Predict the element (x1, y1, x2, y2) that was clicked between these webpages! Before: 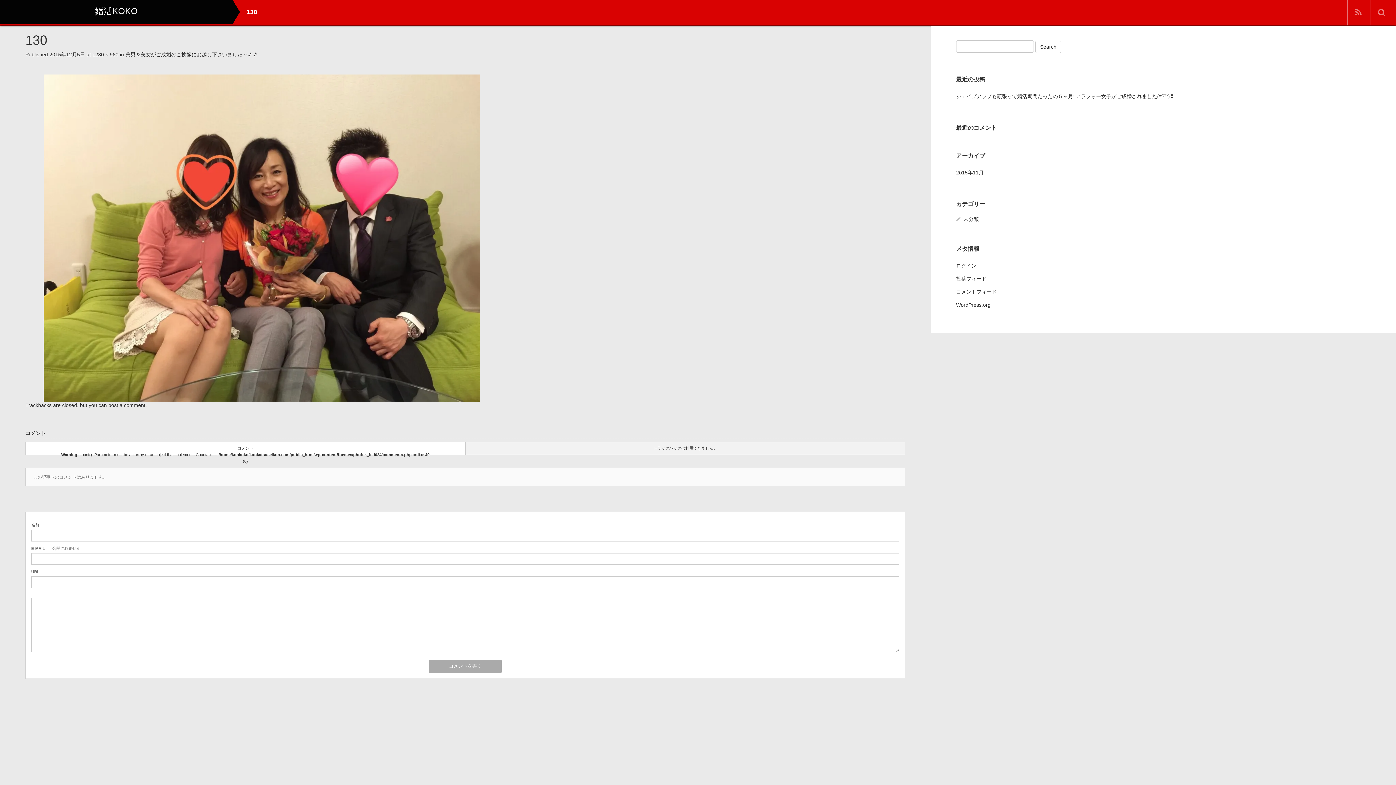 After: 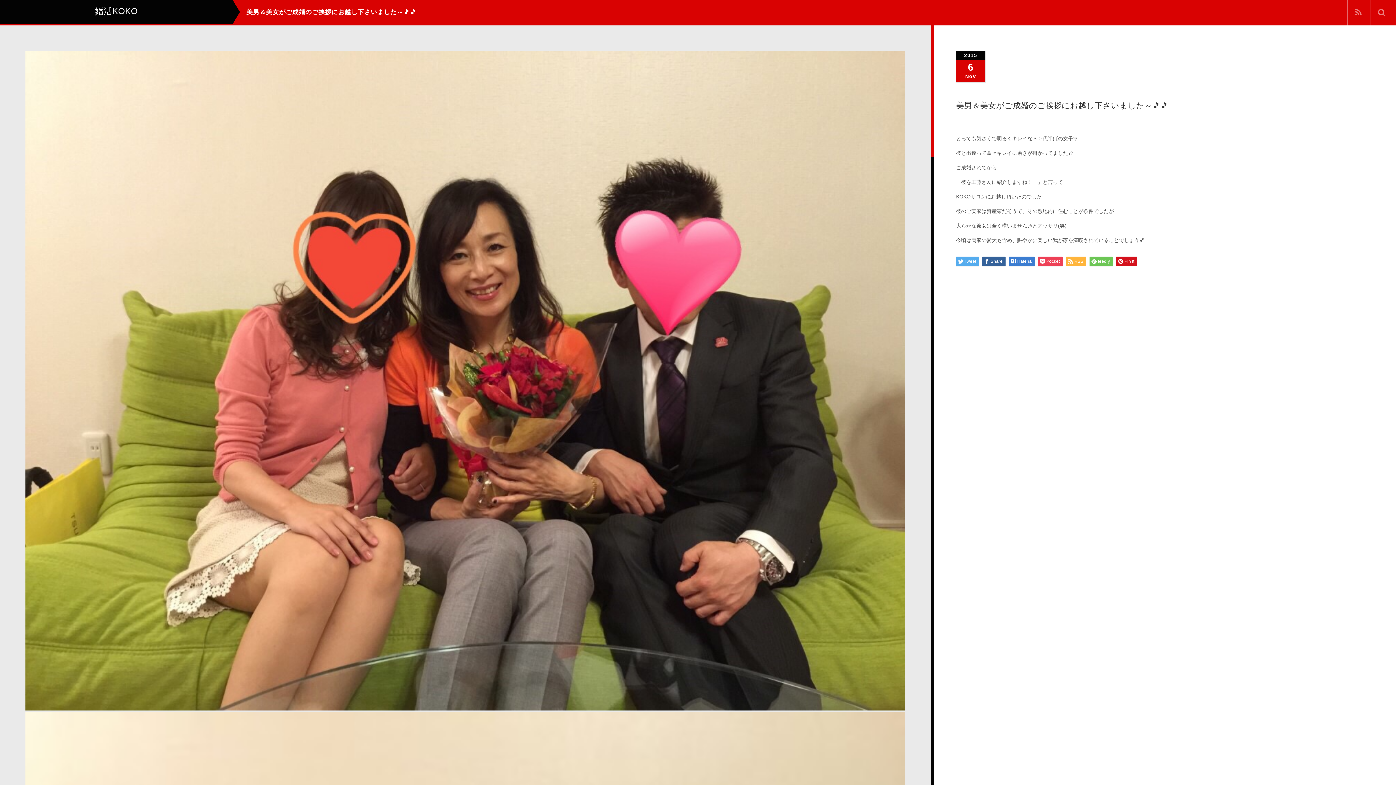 Action: label: 美男＆美女がご成婚のご挨拶にお越し下さいました～🎵🎵 bbox: (125, 51, 257, 57)